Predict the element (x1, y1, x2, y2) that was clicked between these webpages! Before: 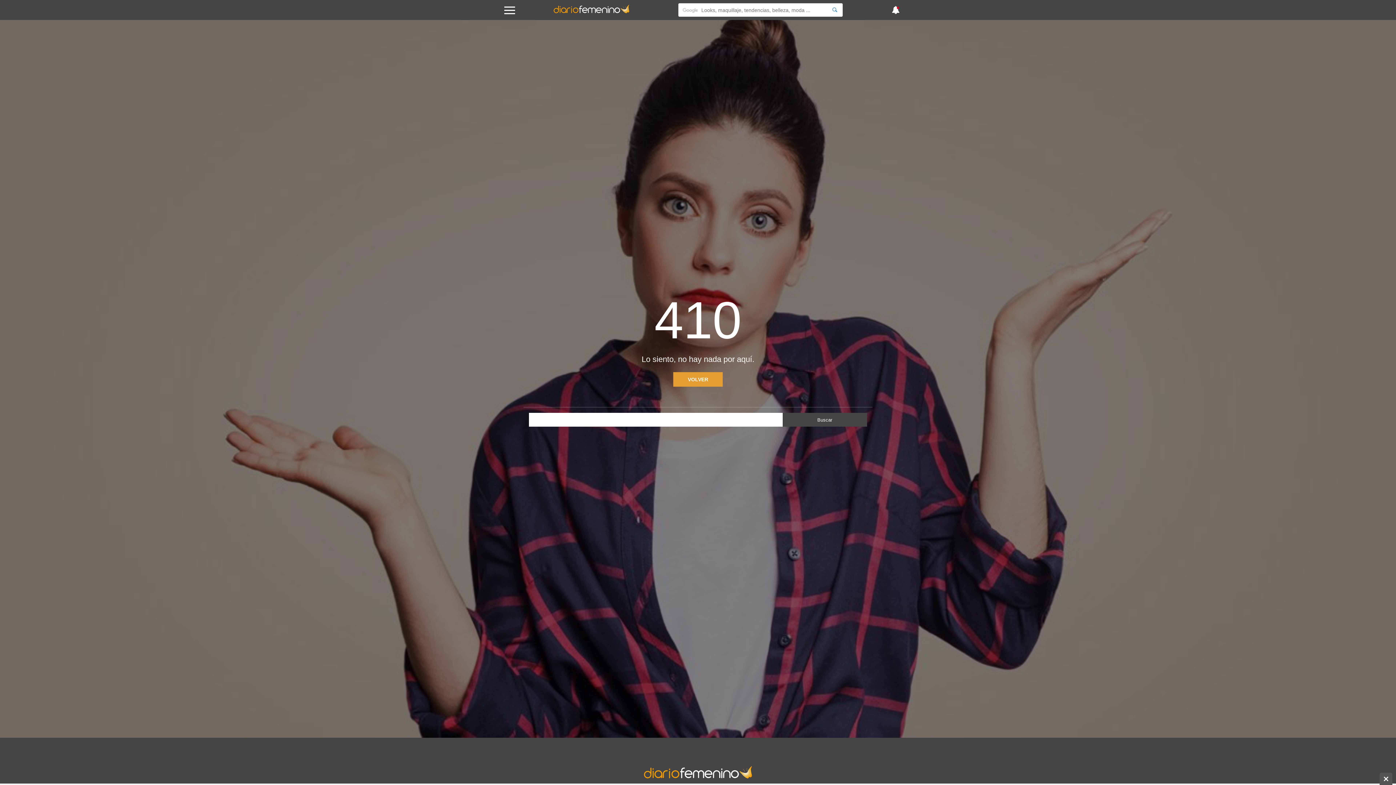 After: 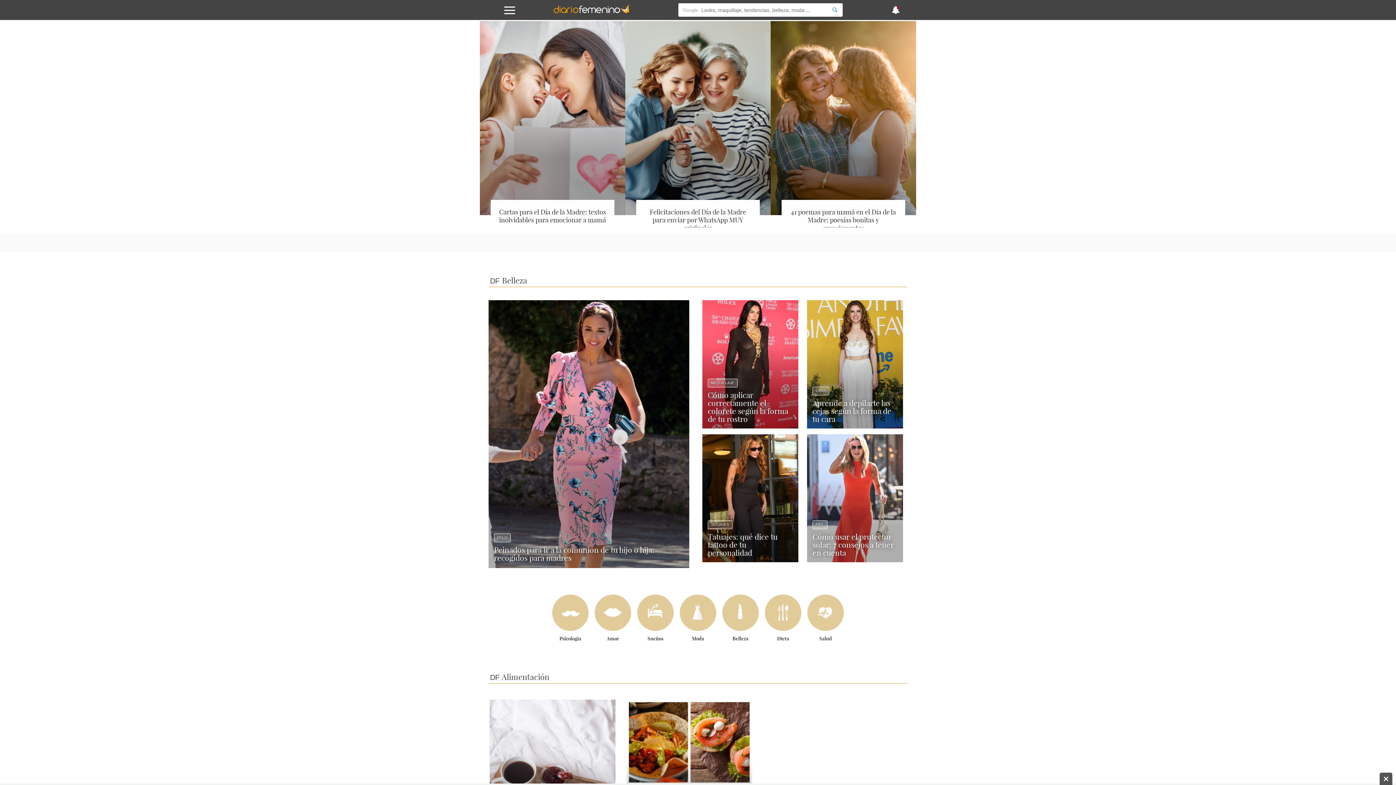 Action: bbox: (673, 372, 722, 386) label: VOLVER